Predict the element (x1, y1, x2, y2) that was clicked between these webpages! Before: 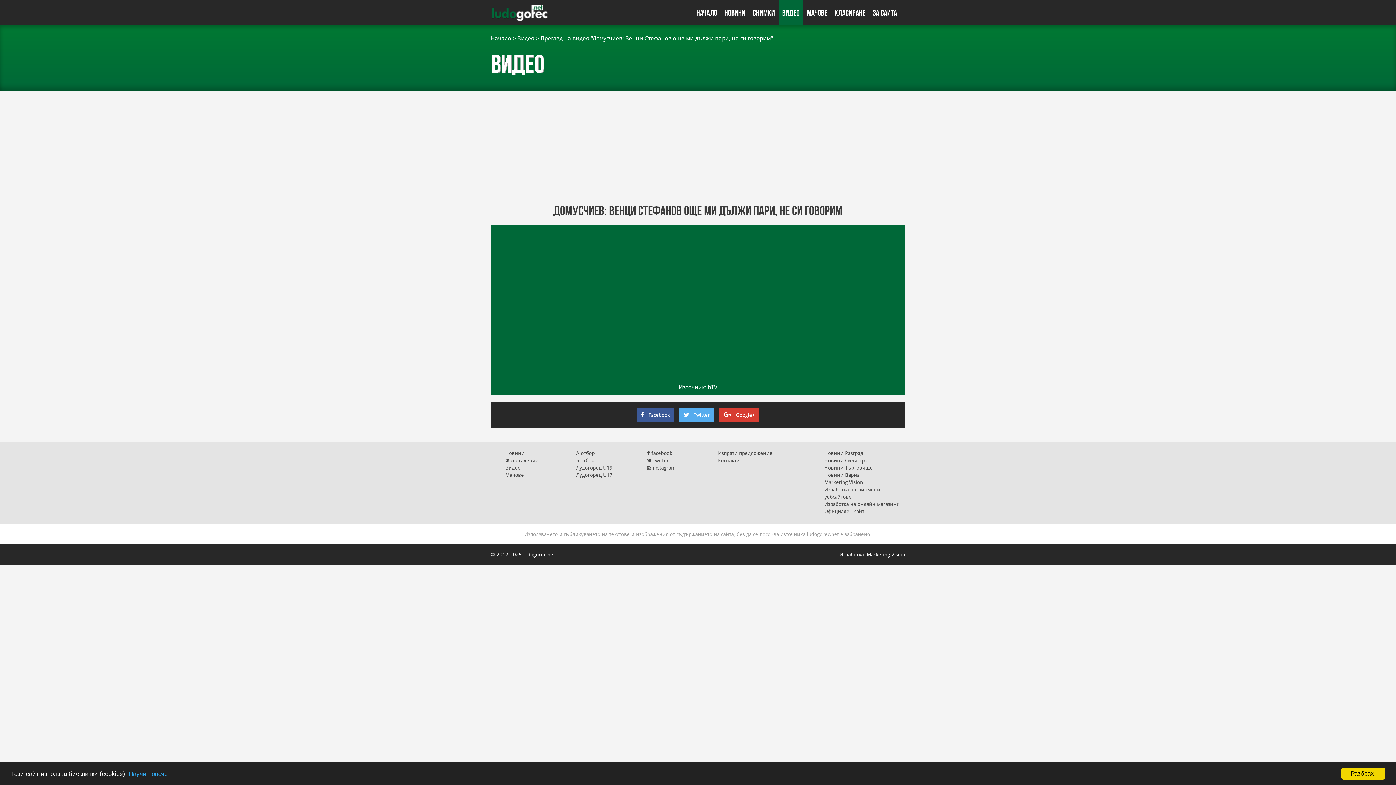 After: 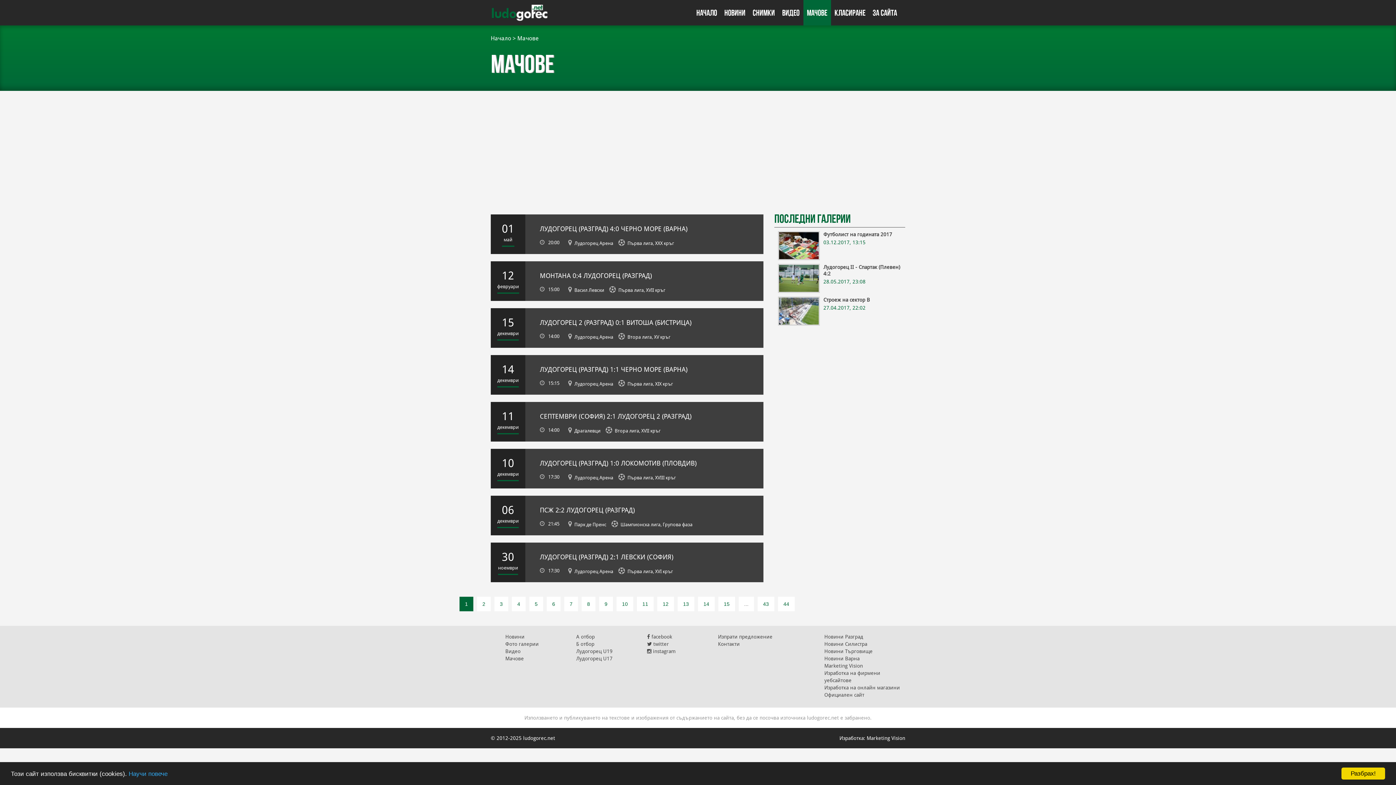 Action: label: Мачове bbox: (803, 0, 831, 25)